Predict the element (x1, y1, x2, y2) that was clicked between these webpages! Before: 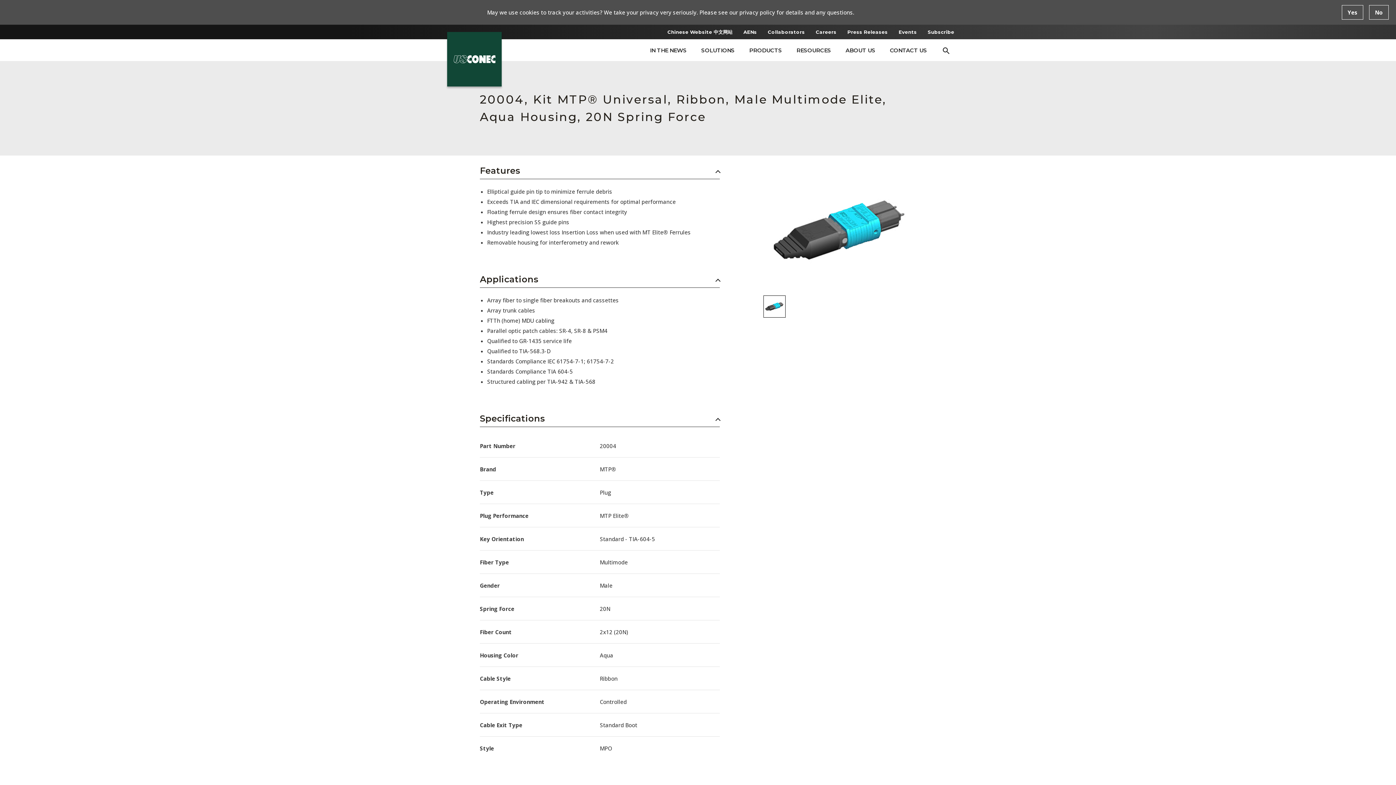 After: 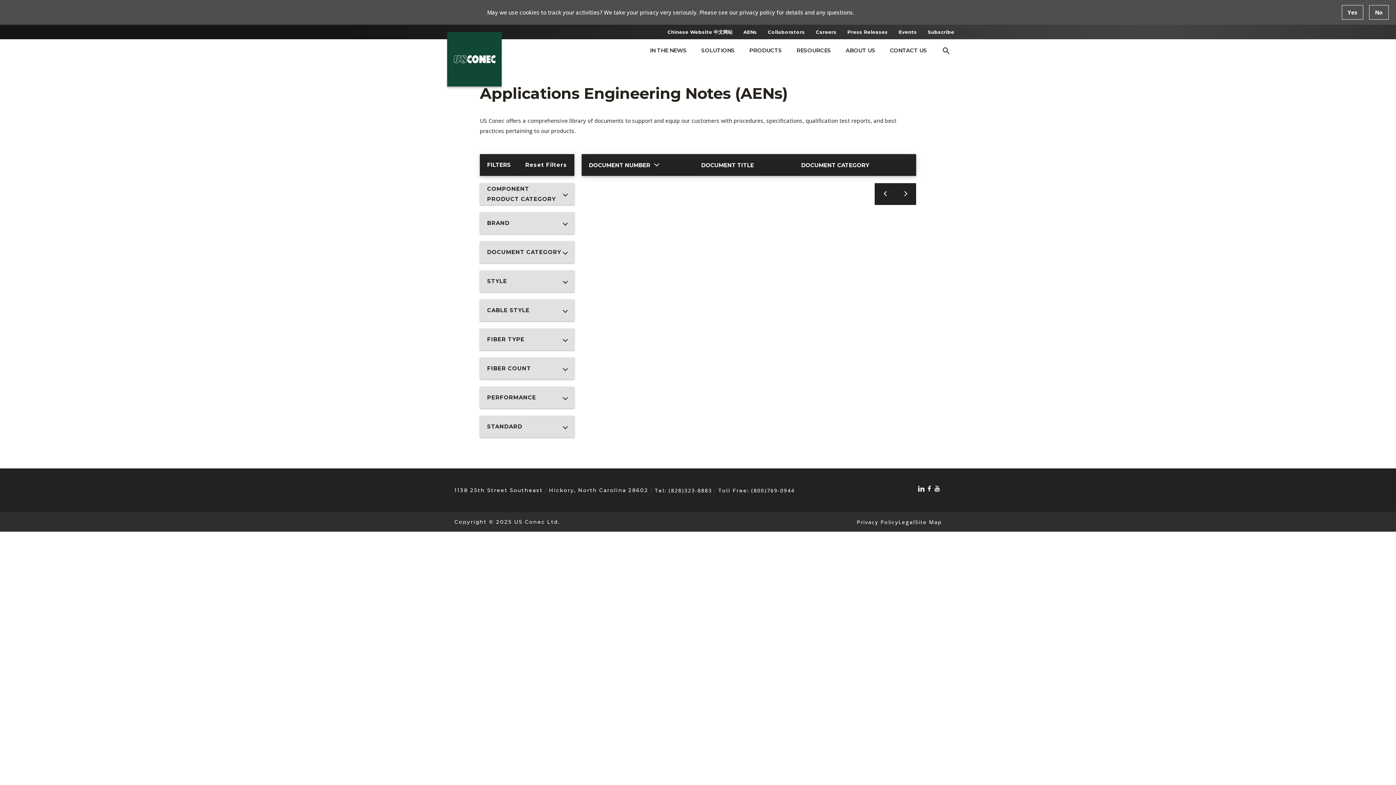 Action: label: AENs bbox: (743, 24, 757, 39)